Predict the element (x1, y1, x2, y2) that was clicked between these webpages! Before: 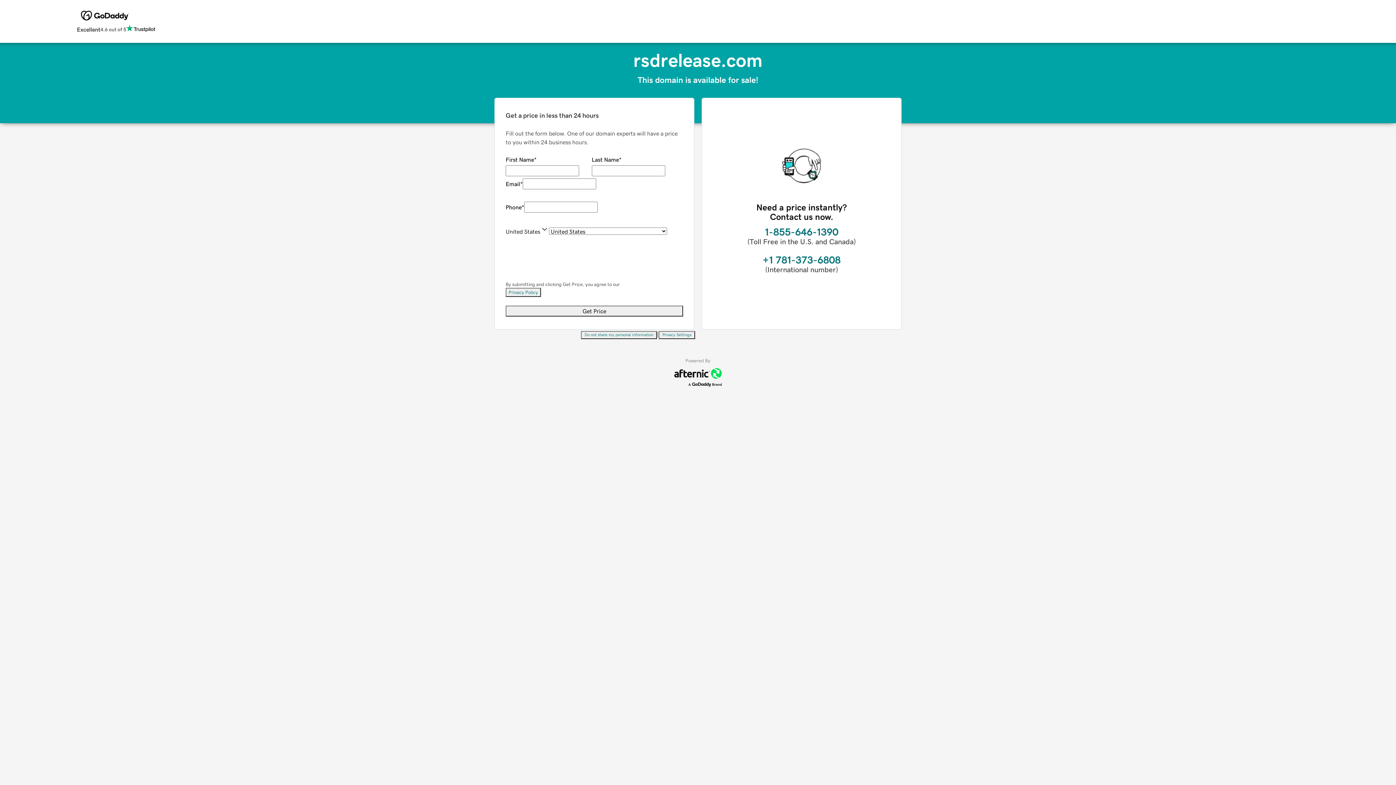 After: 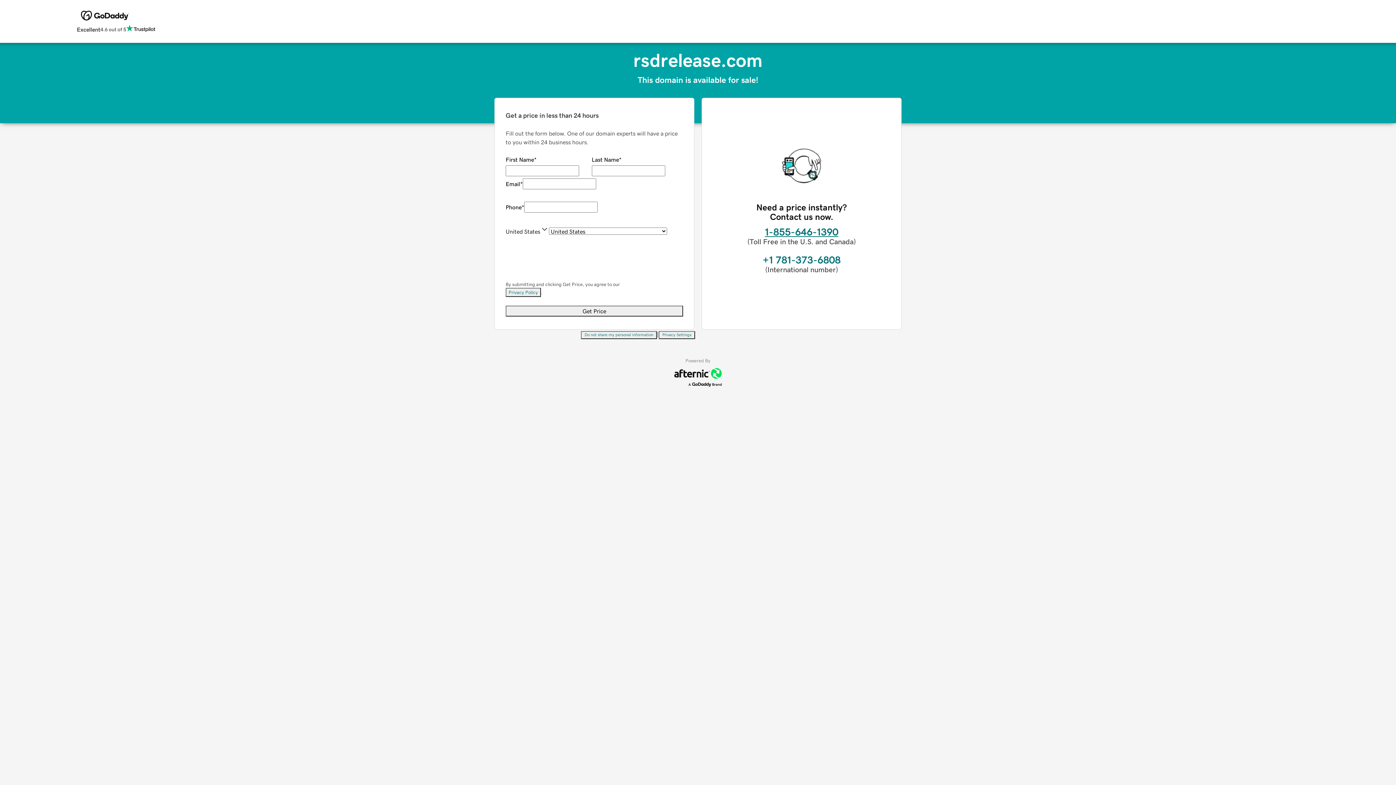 Action: bbox: (765, 226, 838, 237) label: 1-855-646-1390